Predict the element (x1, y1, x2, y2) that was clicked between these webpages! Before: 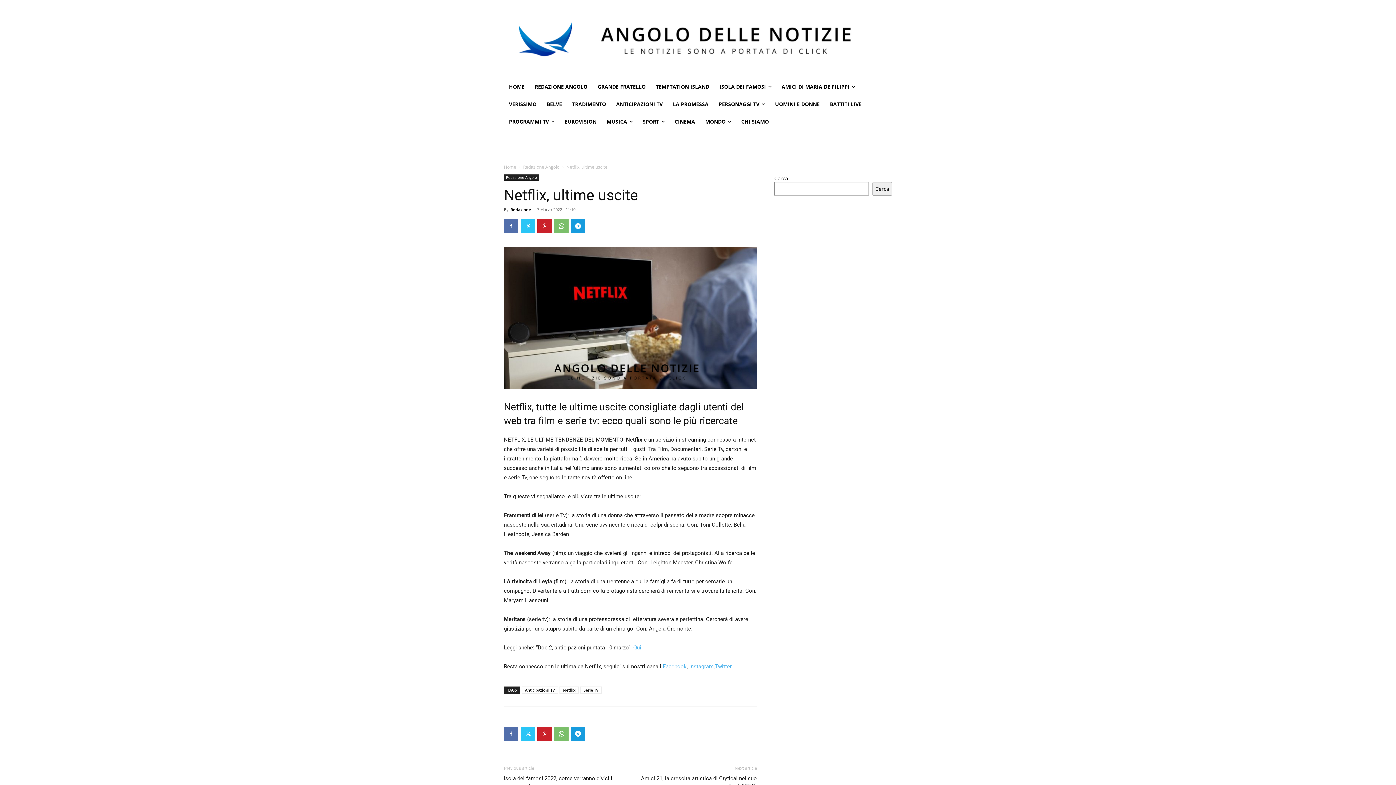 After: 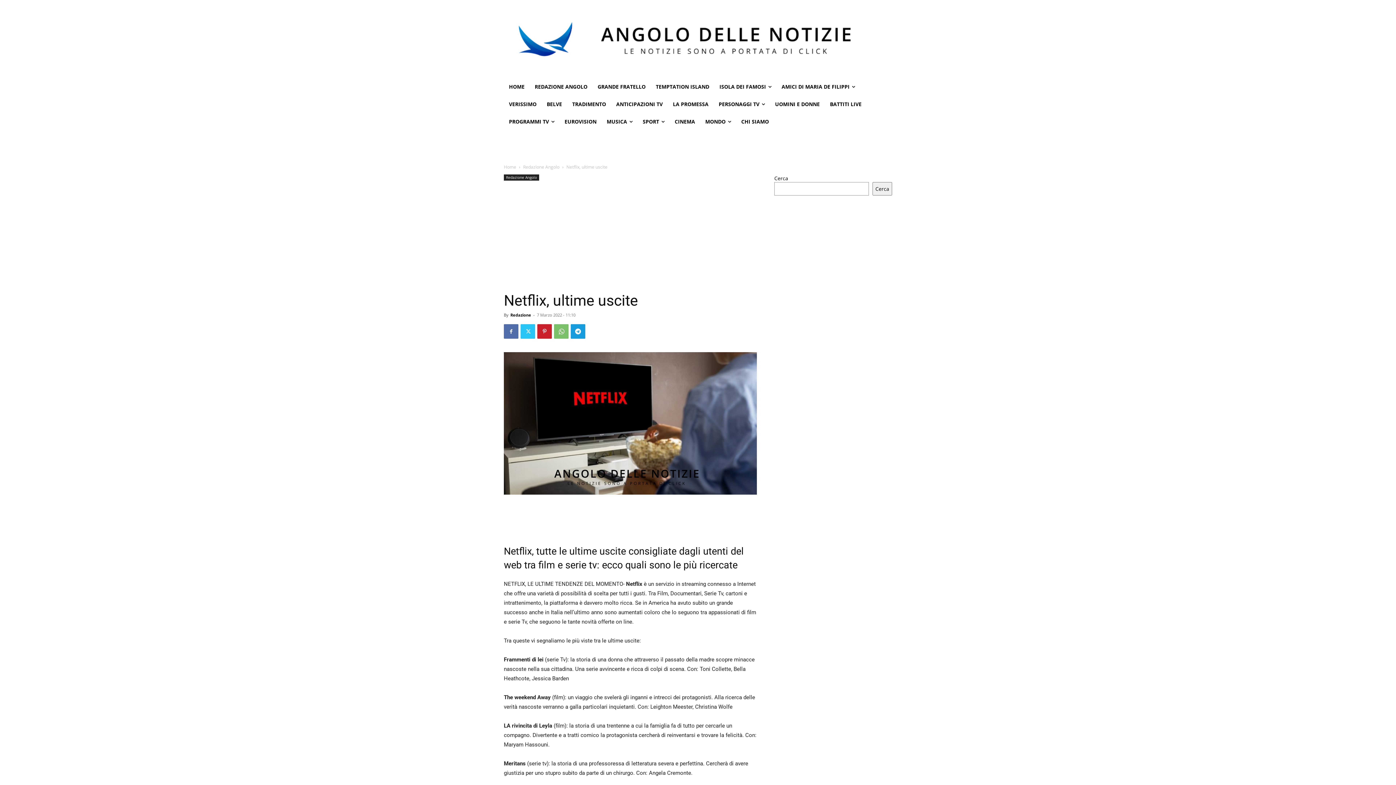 Action: bbox: (554, 218, 568, 233)